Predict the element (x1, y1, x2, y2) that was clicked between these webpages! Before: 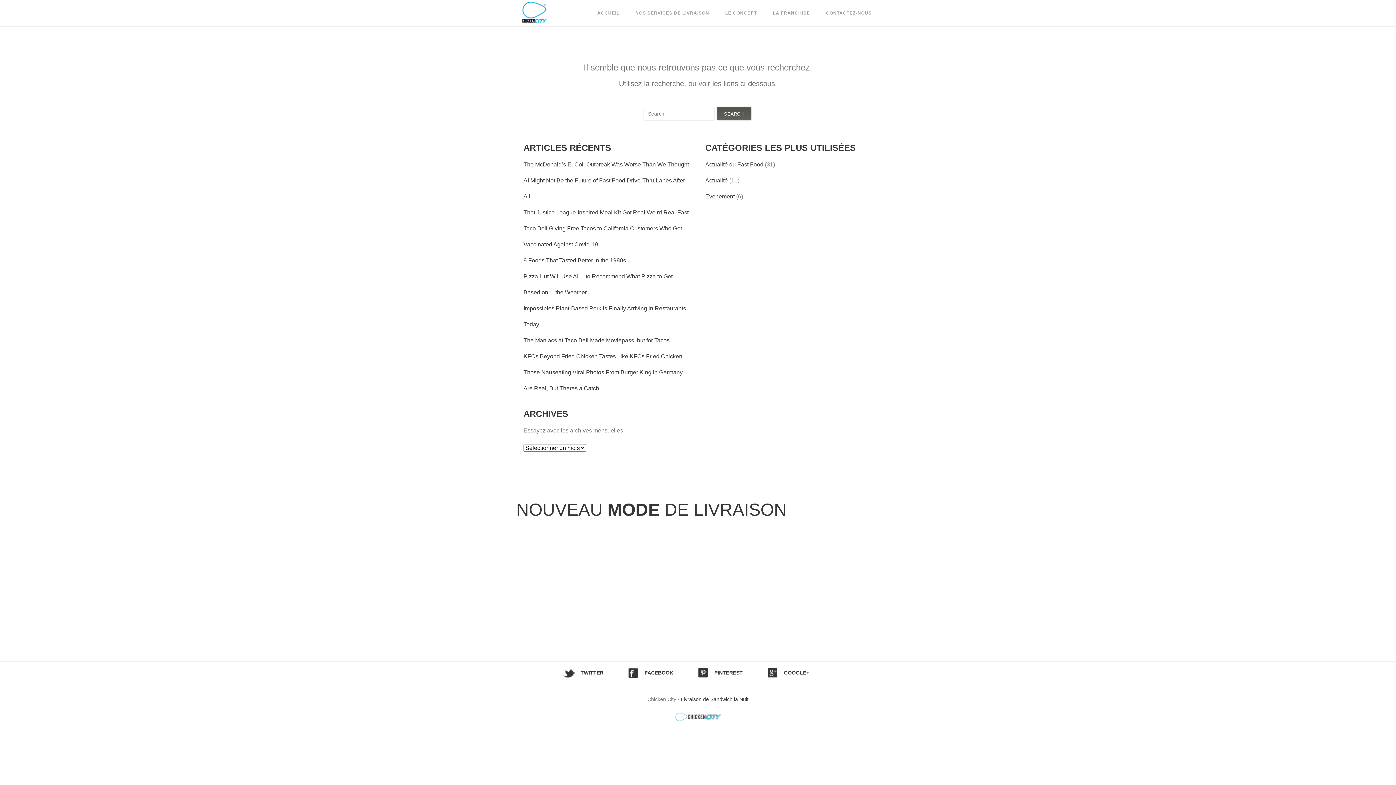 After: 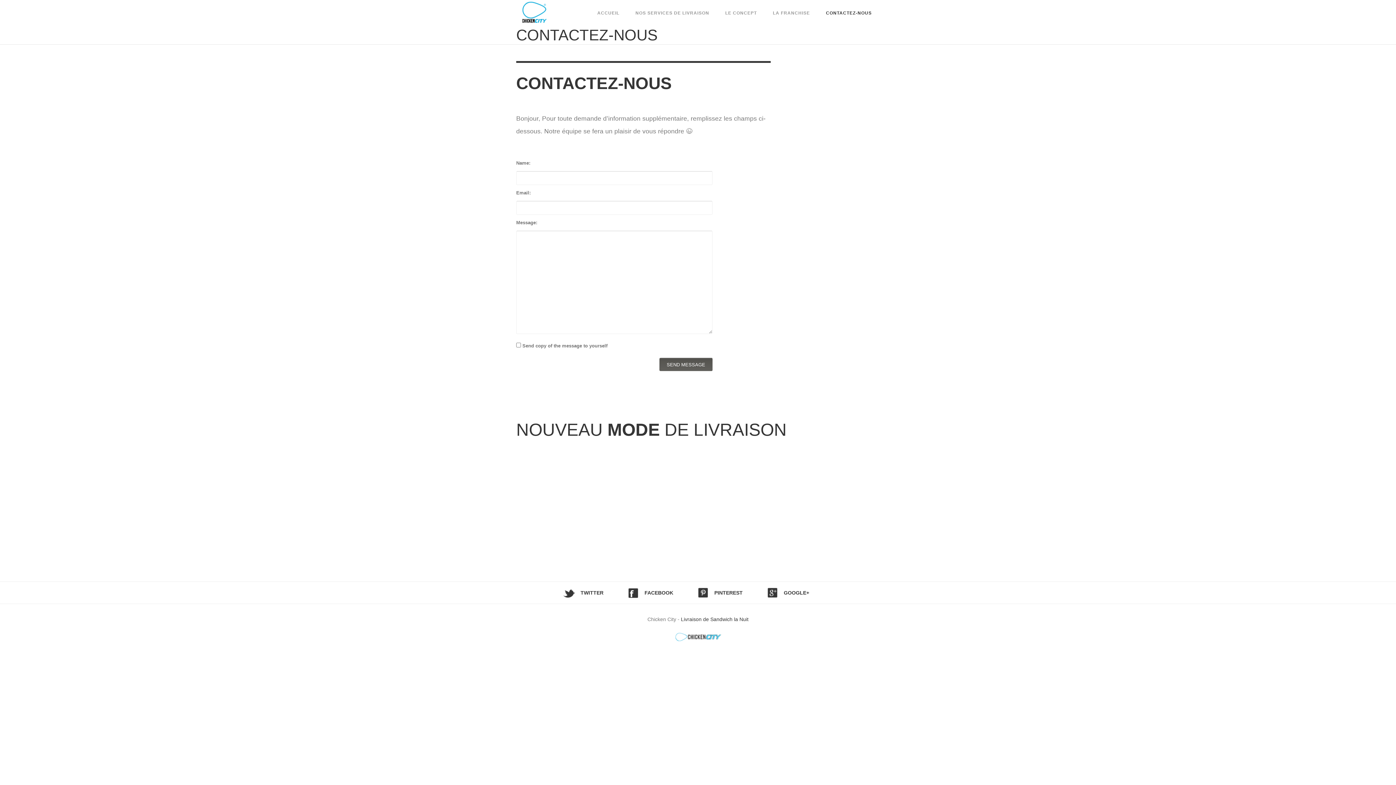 Action: bbox: (818, 0, 880, 26) label: CONTACTEZ-NOUS